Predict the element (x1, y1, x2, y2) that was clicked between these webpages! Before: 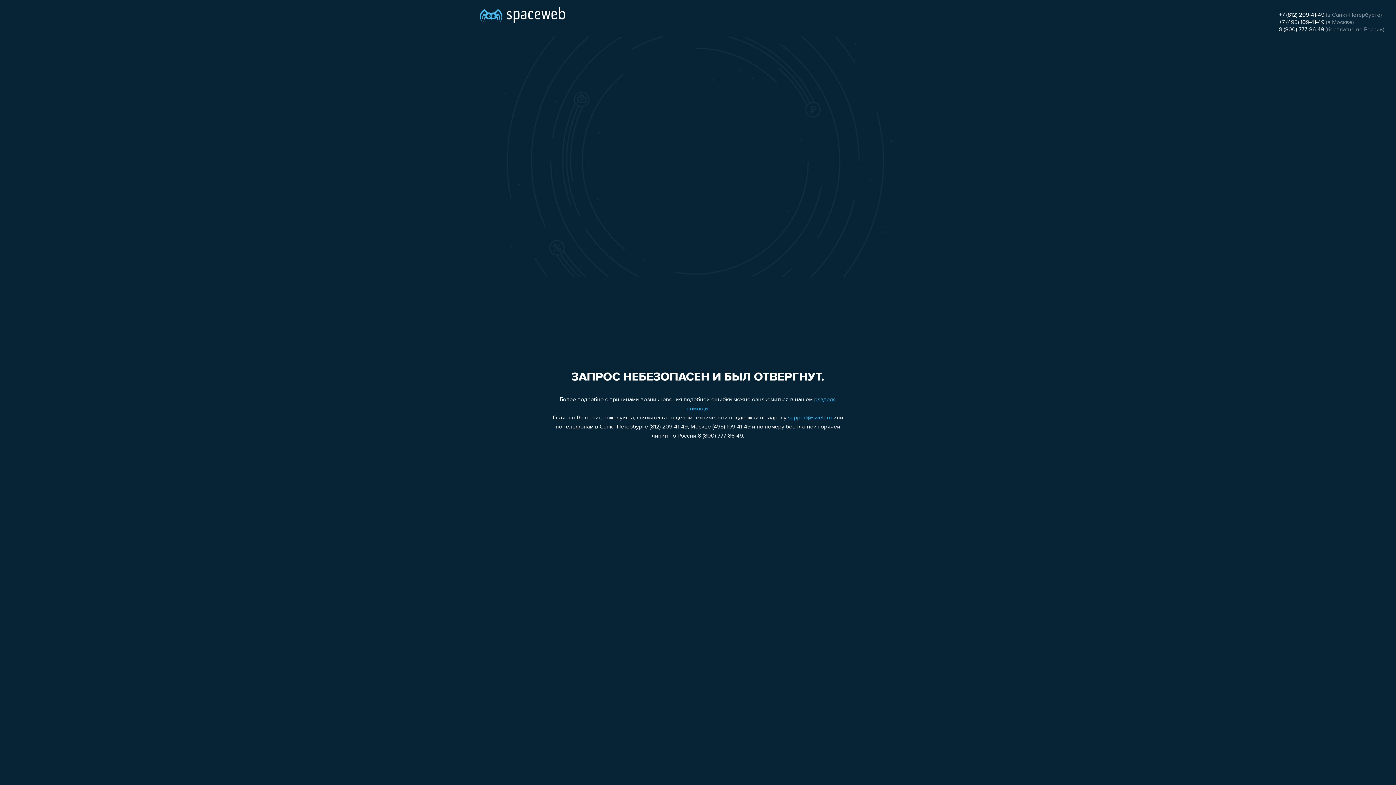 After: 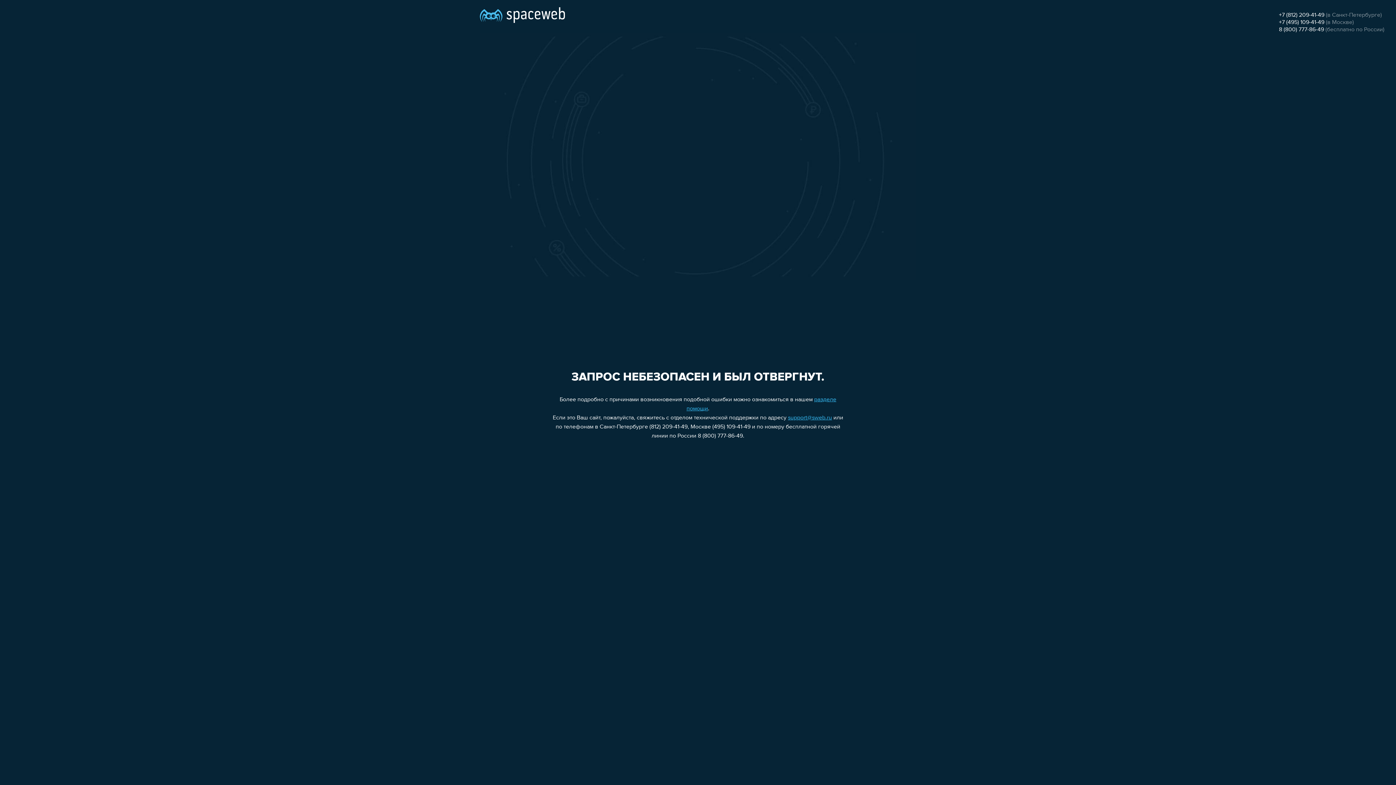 Action: bbox: (1279, 26, 1324, 32) label: 8 (800) 777-86-49